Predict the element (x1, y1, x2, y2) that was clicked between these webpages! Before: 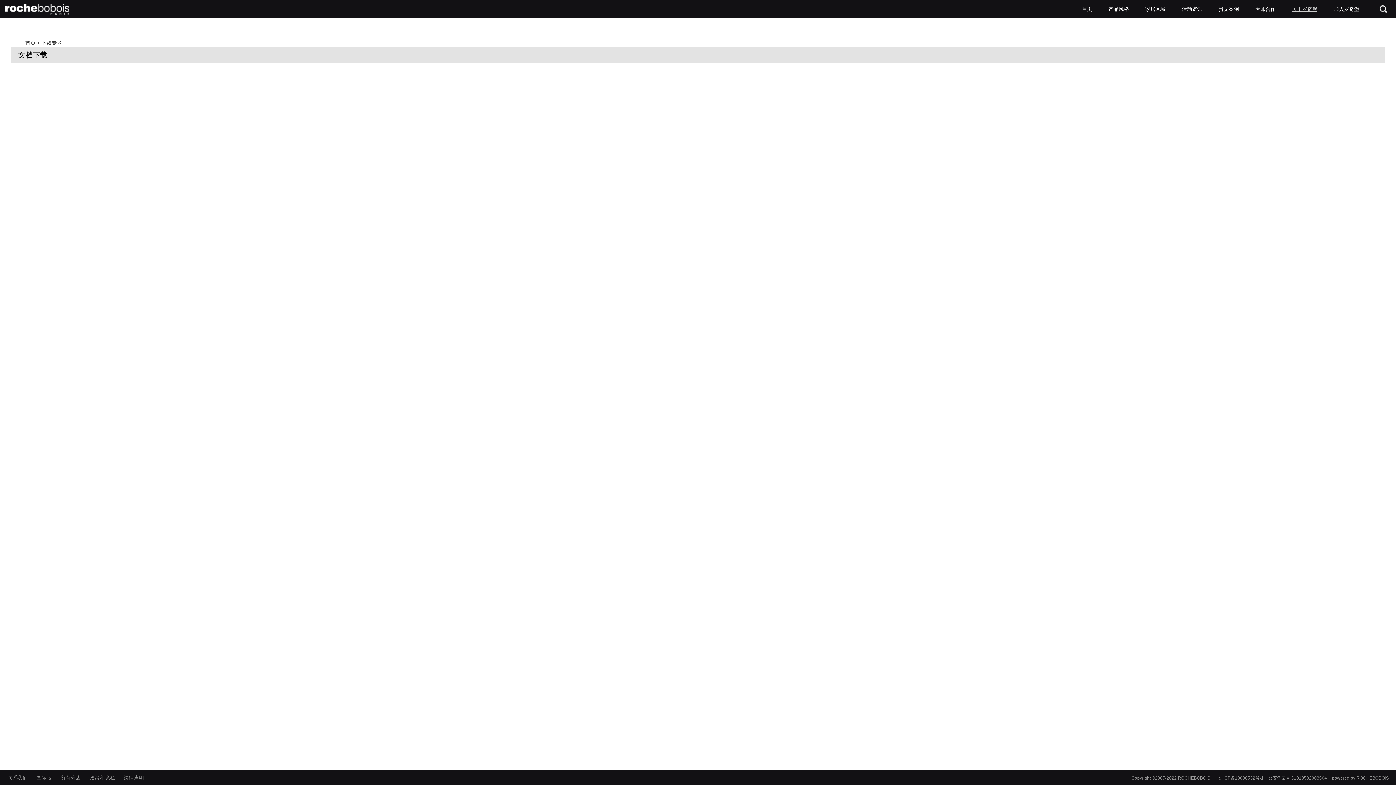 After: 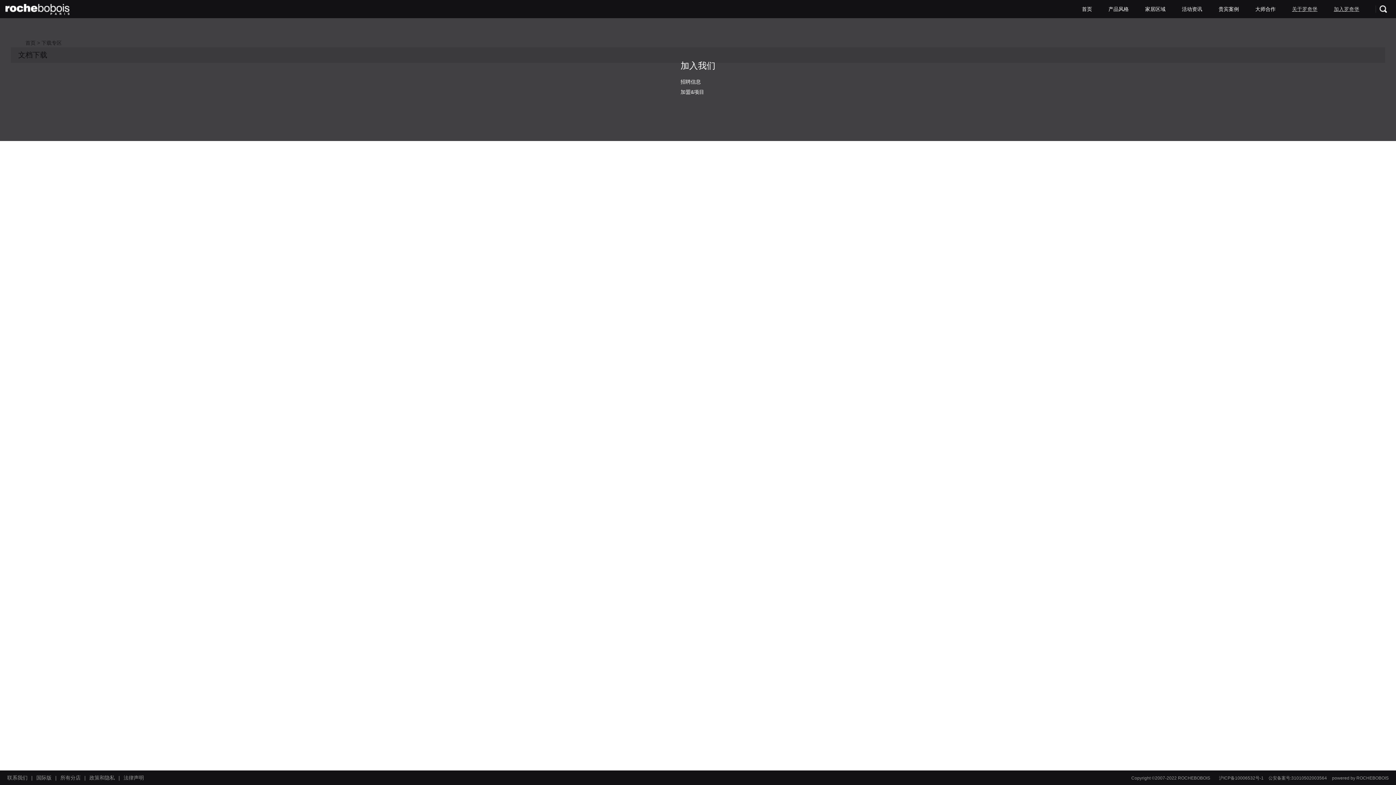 Action: bbox: (1334, 6, 1359, 12) label: 加入罗奇堡